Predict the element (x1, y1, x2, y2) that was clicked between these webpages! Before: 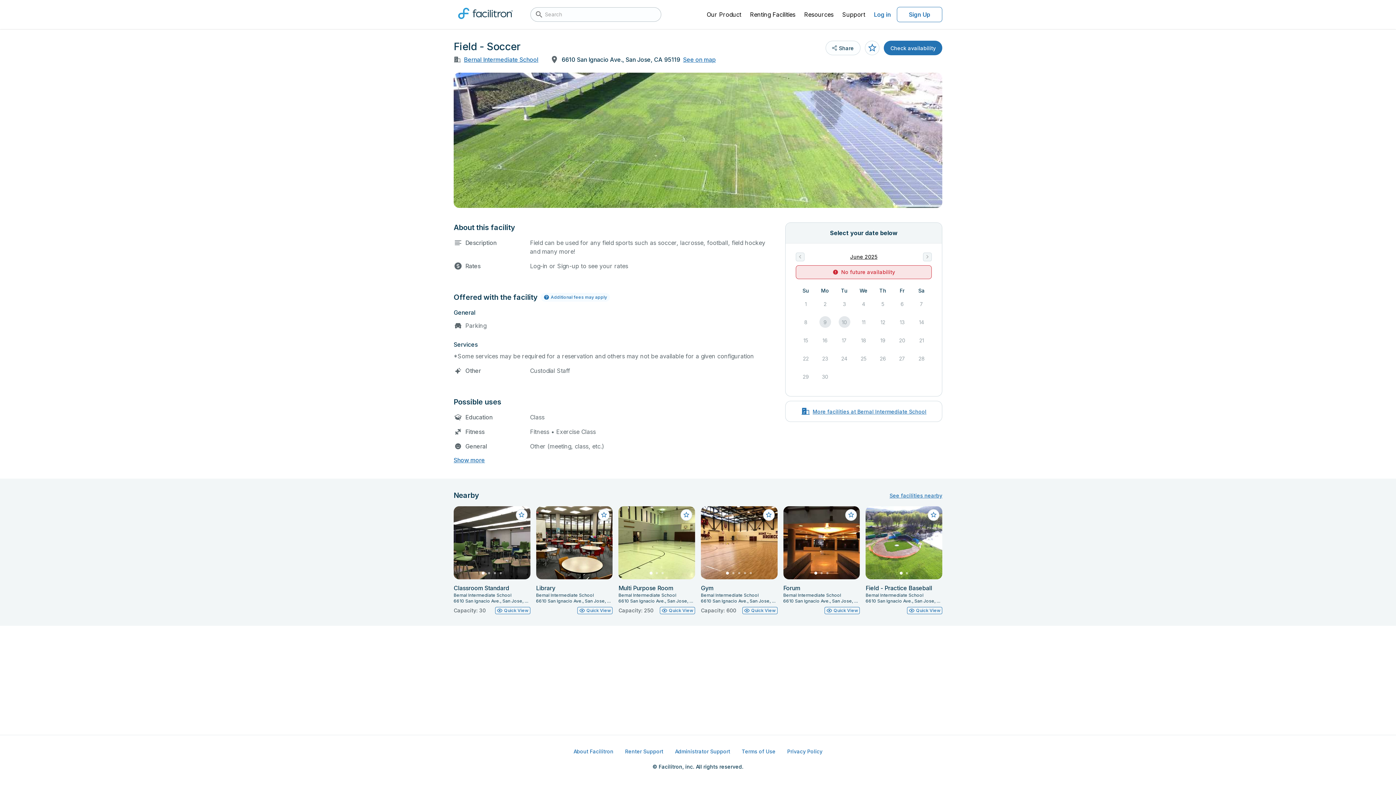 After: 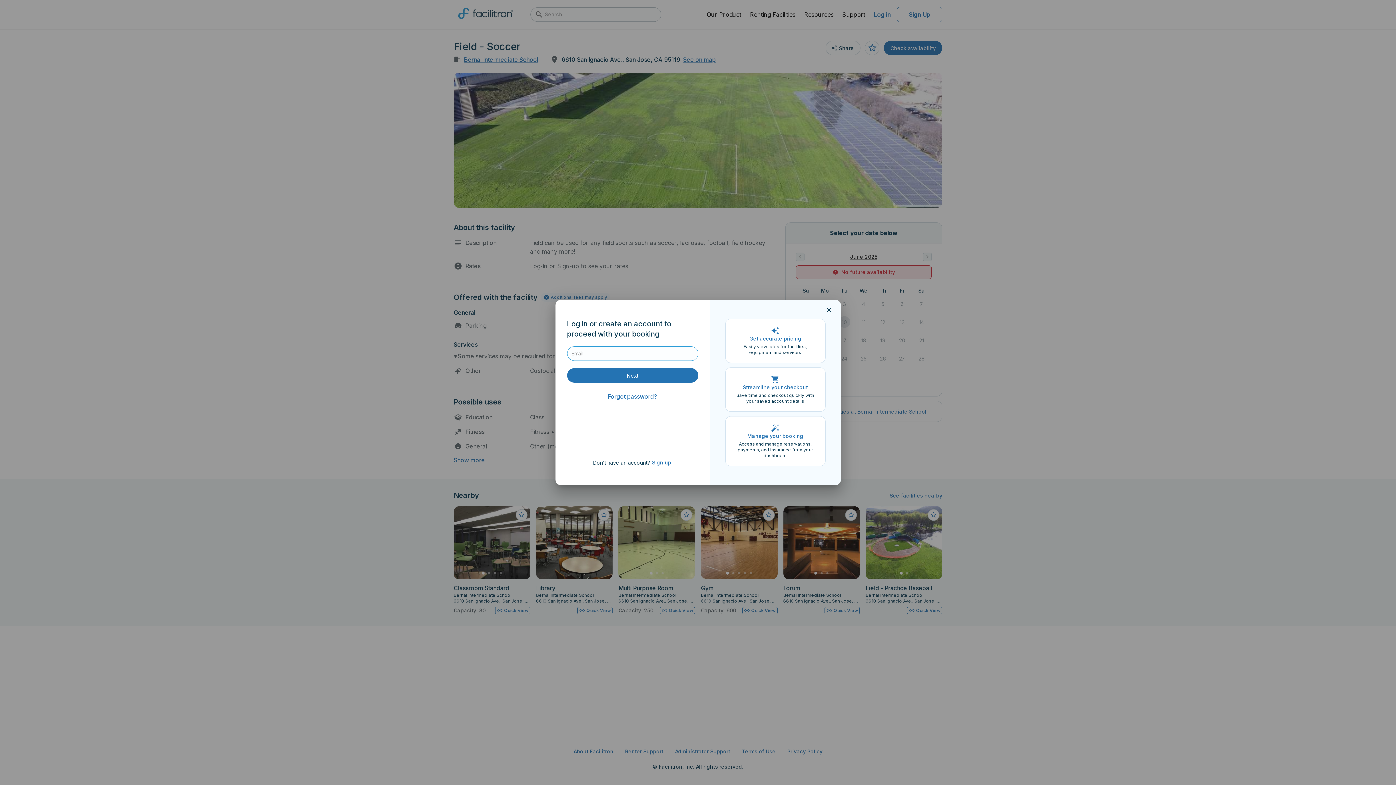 Action: bbox: (515, 509, 527, 521) label: Add to favorites